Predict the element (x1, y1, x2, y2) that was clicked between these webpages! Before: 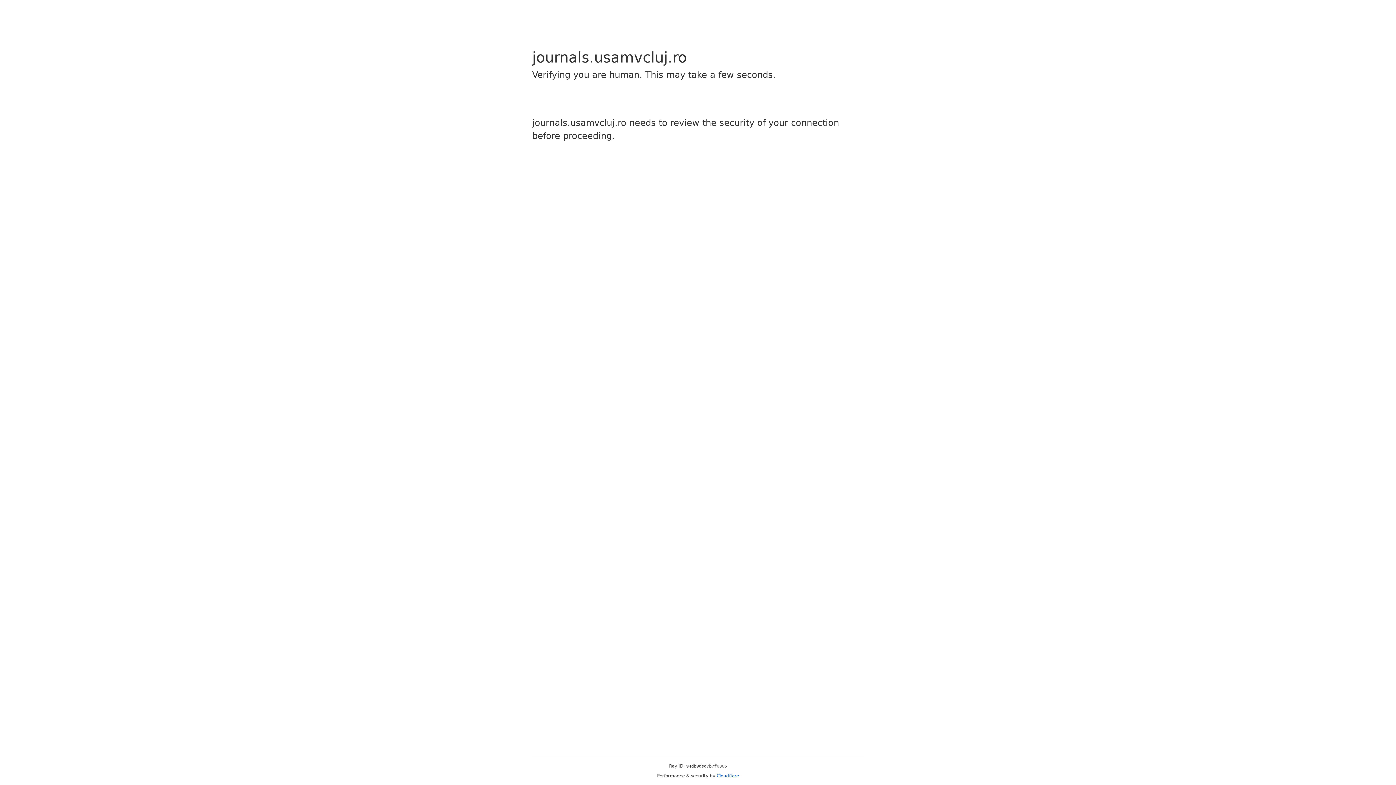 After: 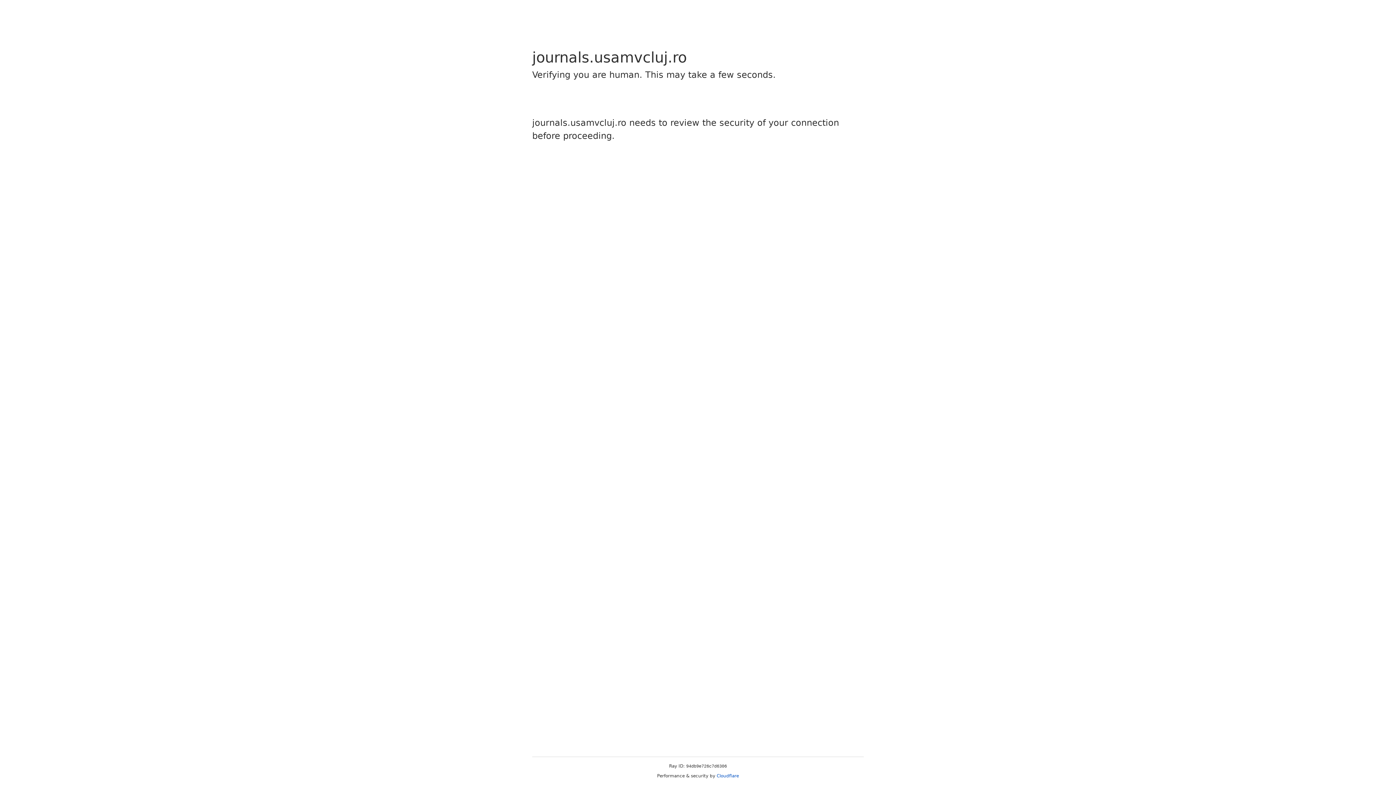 Action: bbox: (716, 773, 739, 778) label: Cloudflare